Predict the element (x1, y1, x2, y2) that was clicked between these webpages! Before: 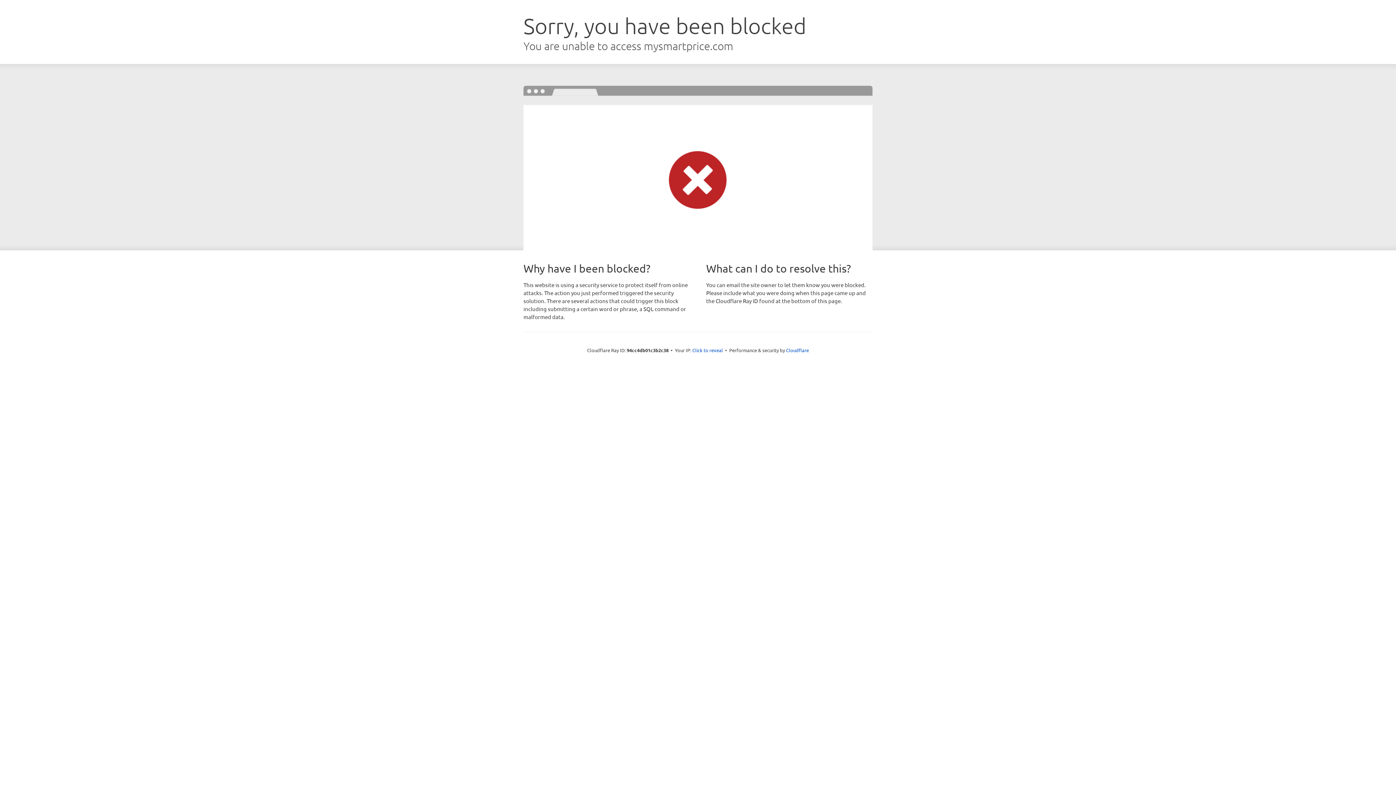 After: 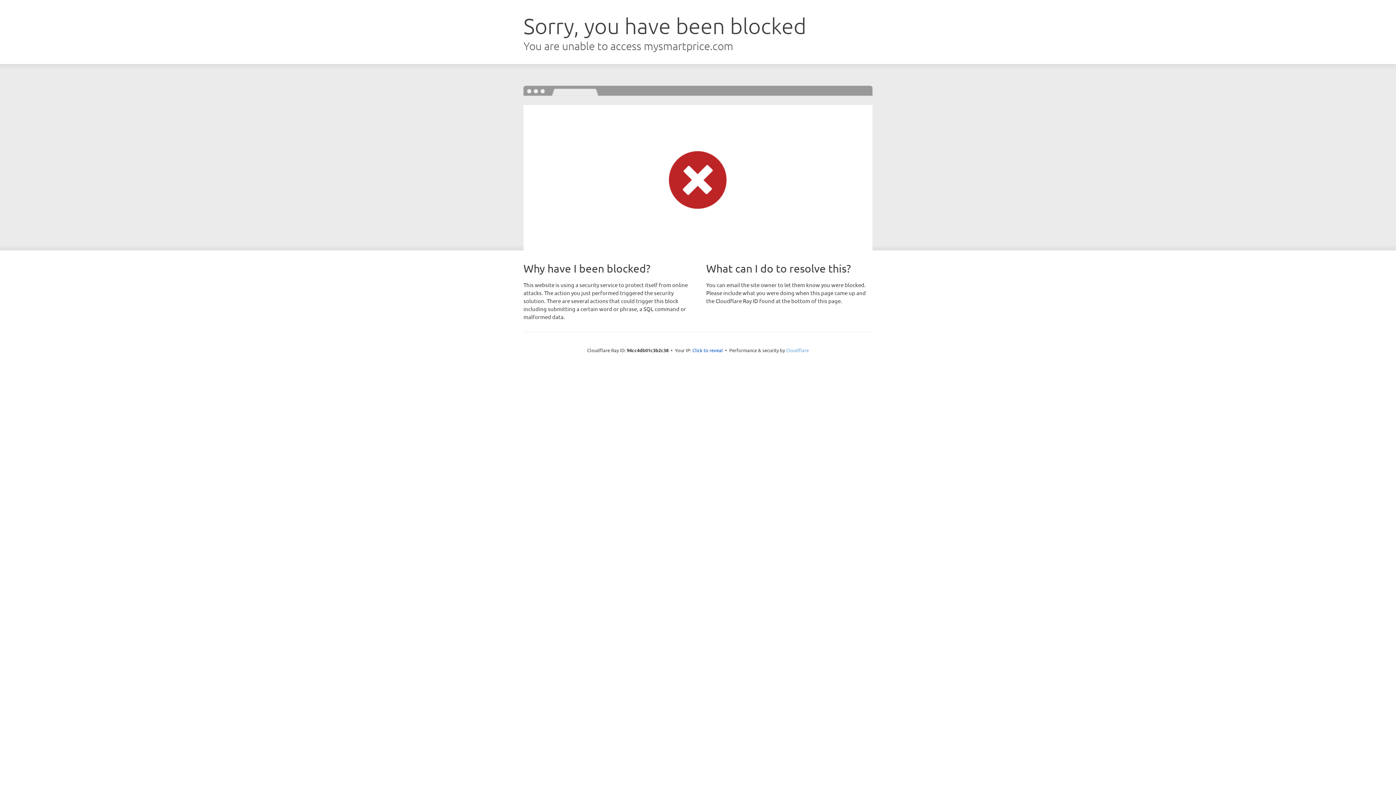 Action: bbox: (786, 347, 809, 353) label: Cloudflare